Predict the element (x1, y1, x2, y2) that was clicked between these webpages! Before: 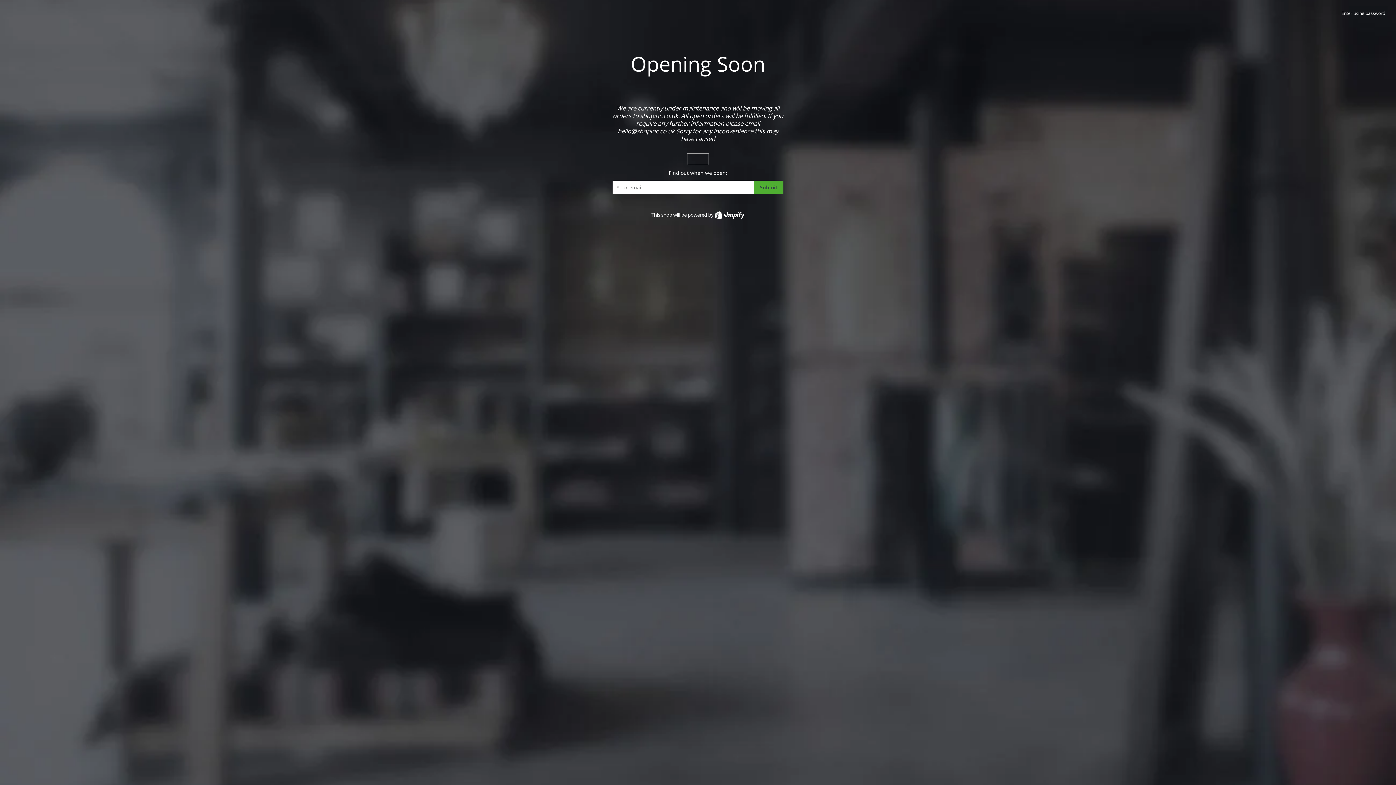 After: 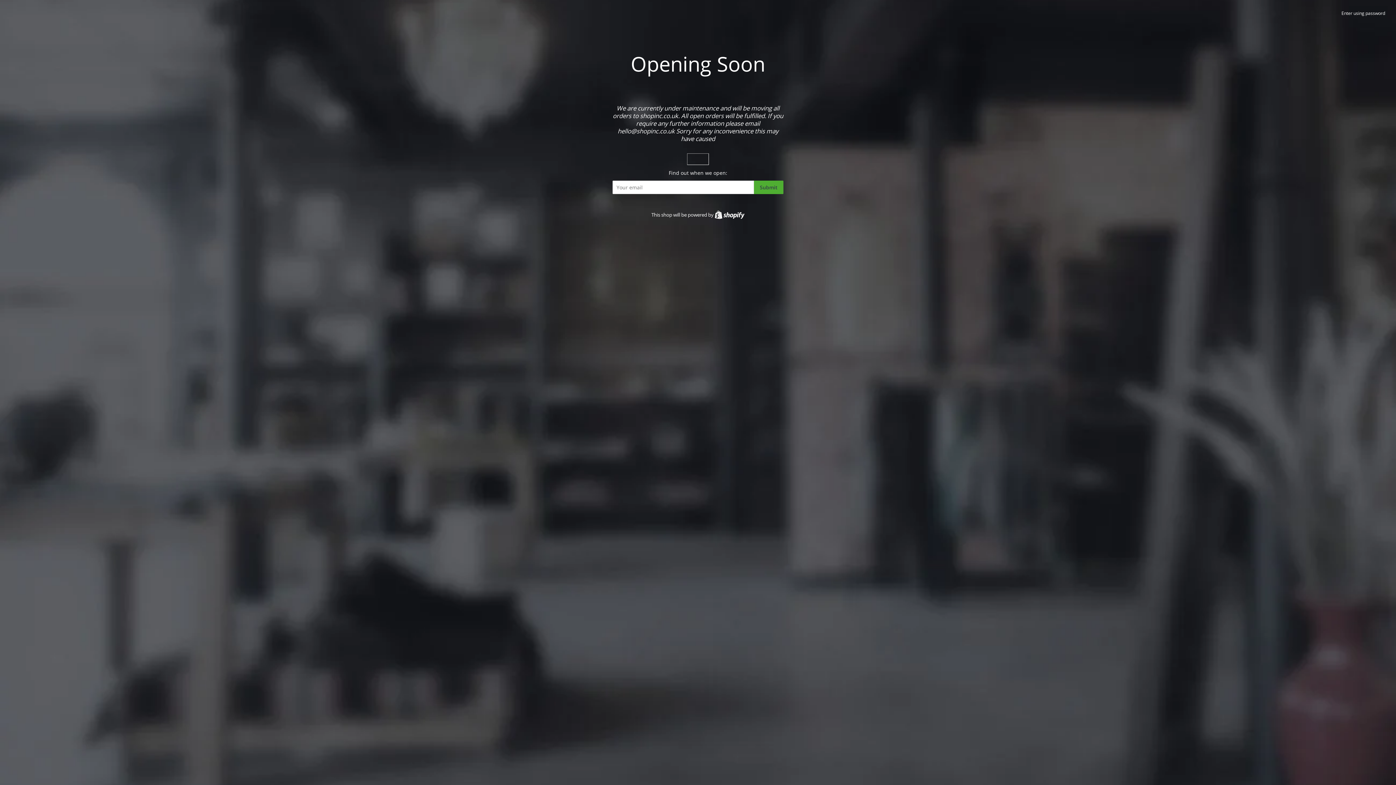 Action: label: Shopify bbox: (714, 211, 744, 218)